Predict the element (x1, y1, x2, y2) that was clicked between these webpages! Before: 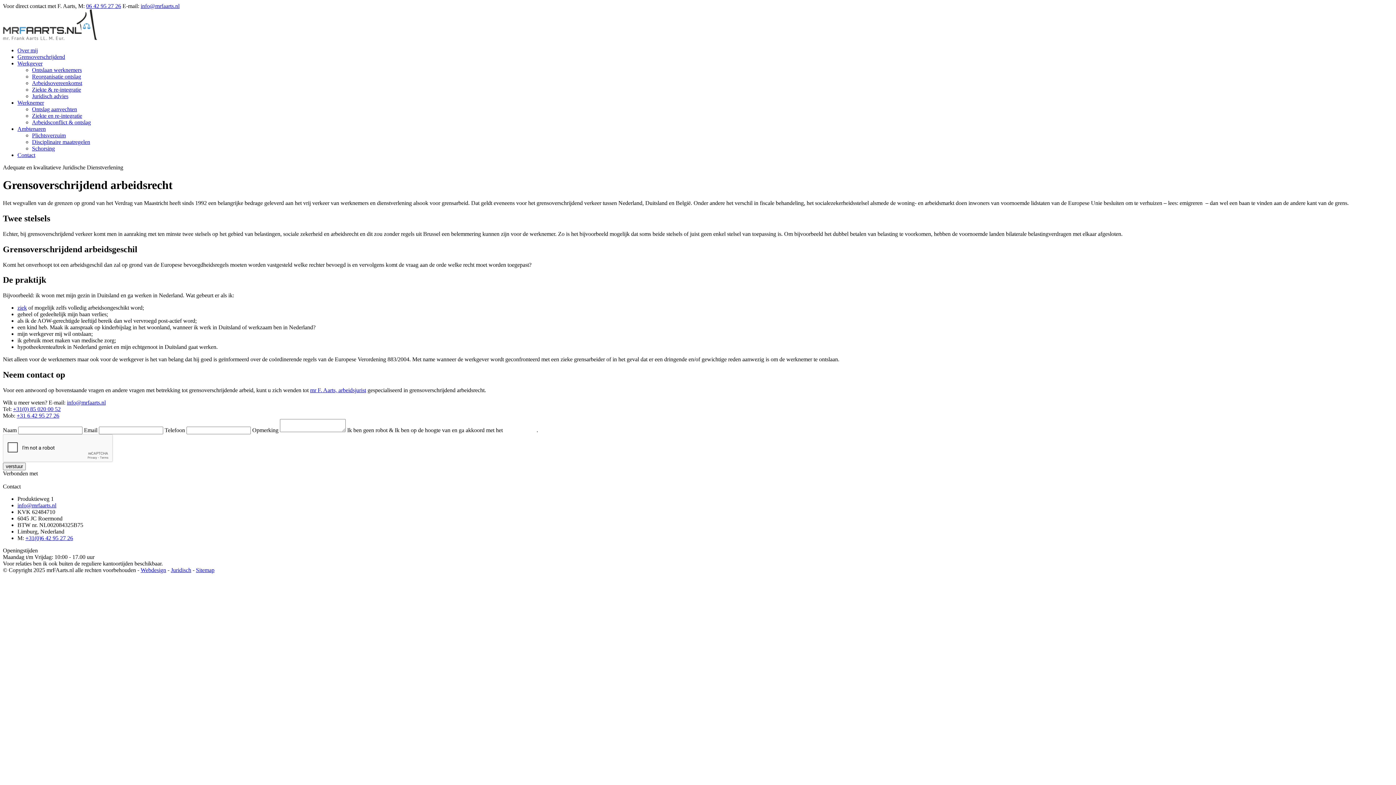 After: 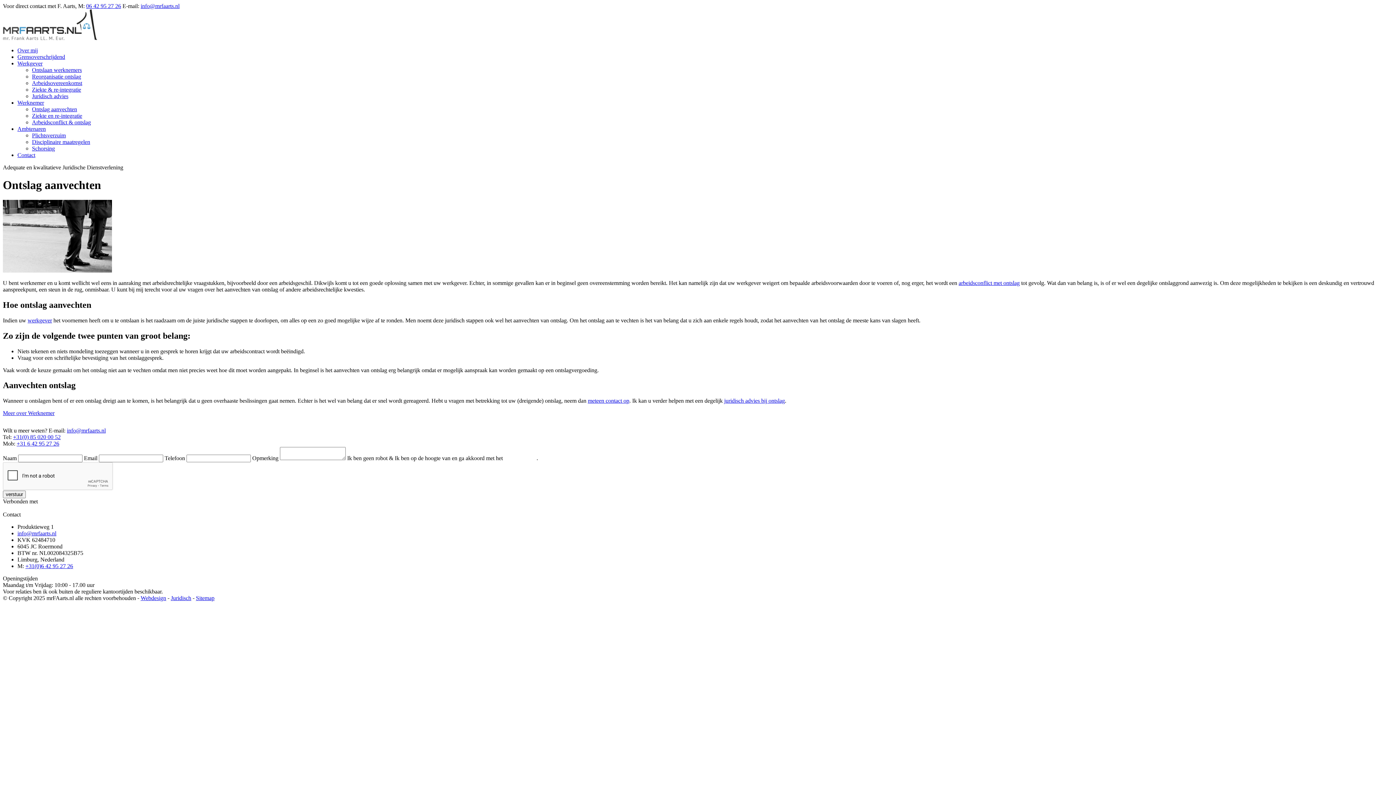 Action: label: Ontslag aanvechten bbox: (32, 106, 77, 112)